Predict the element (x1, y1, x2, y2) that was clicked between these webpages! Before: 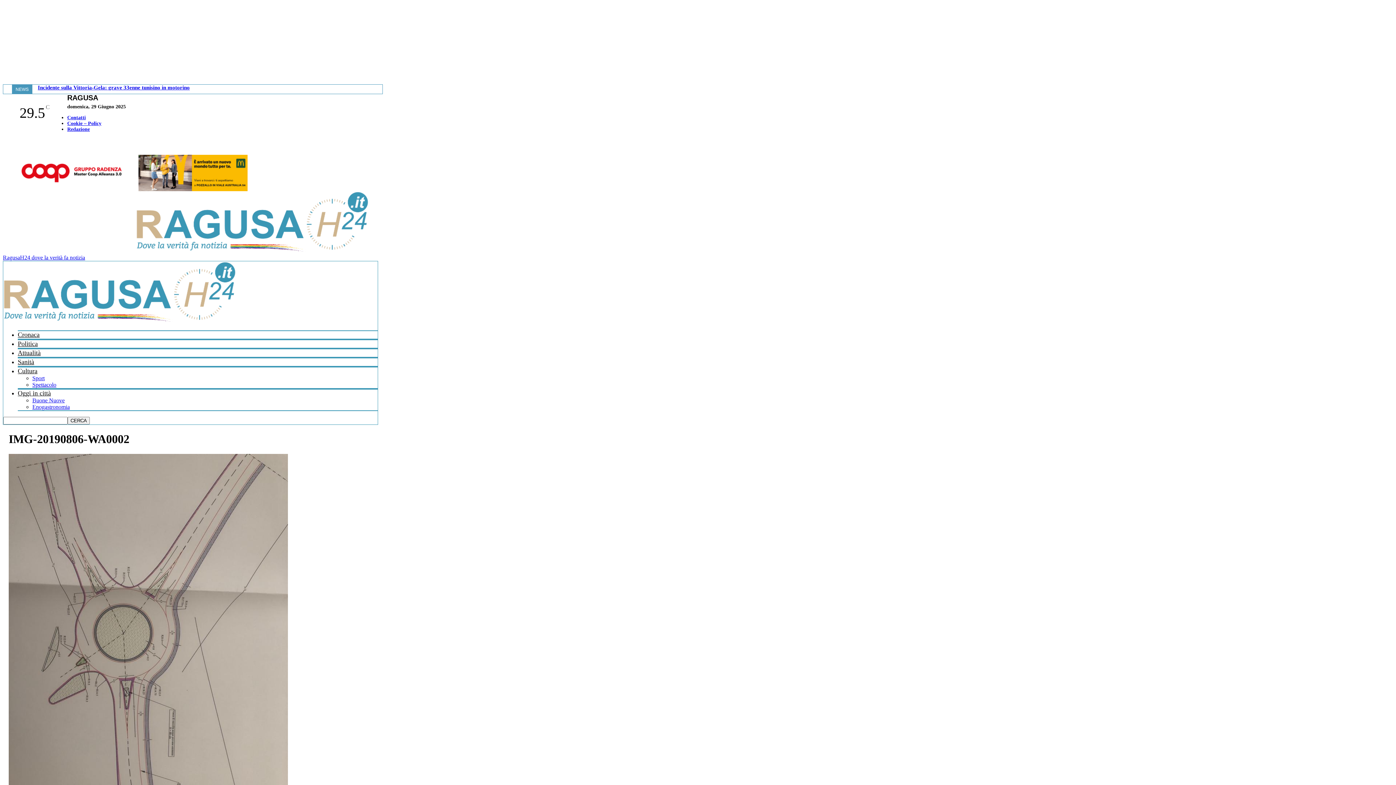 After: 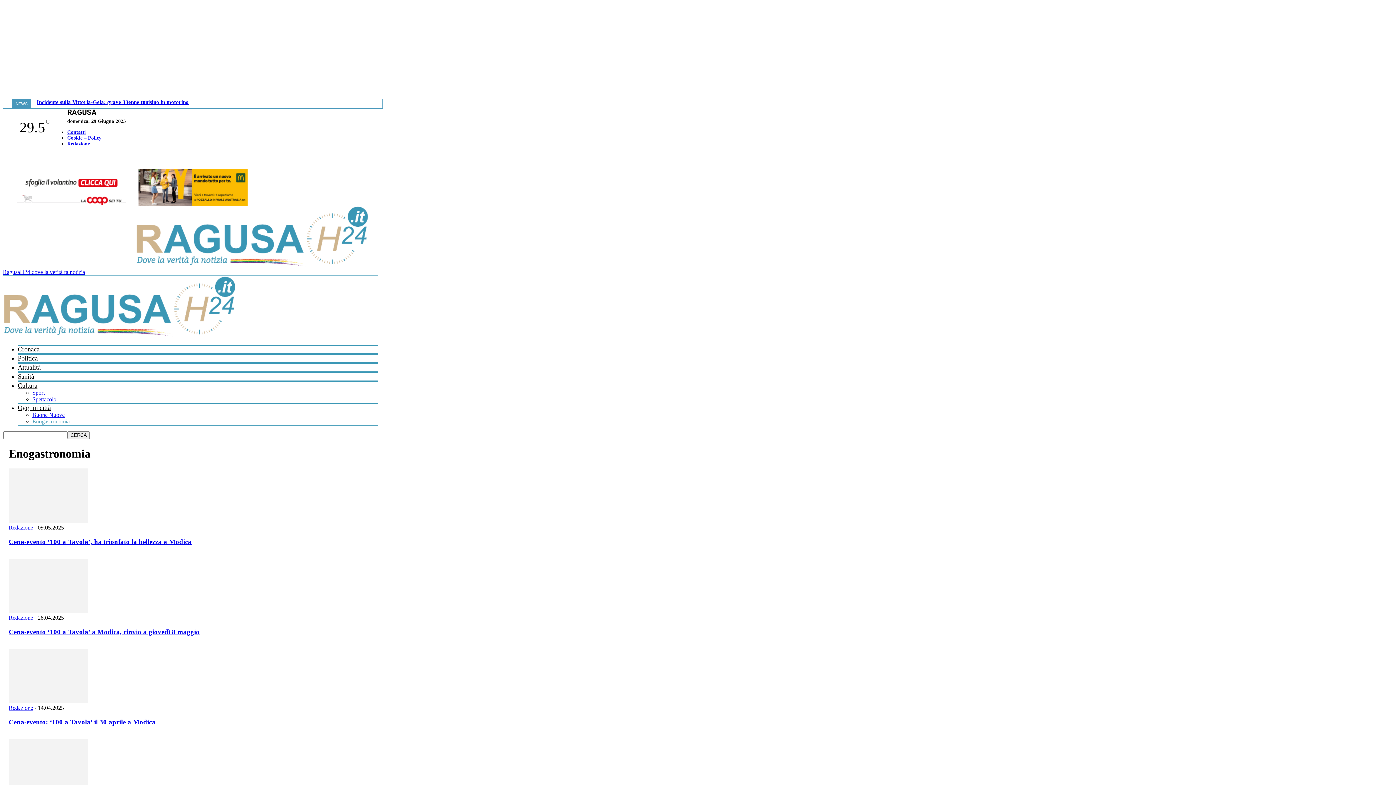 Action: bbox: (32, 404, 69, 410) label: Enogastronomia